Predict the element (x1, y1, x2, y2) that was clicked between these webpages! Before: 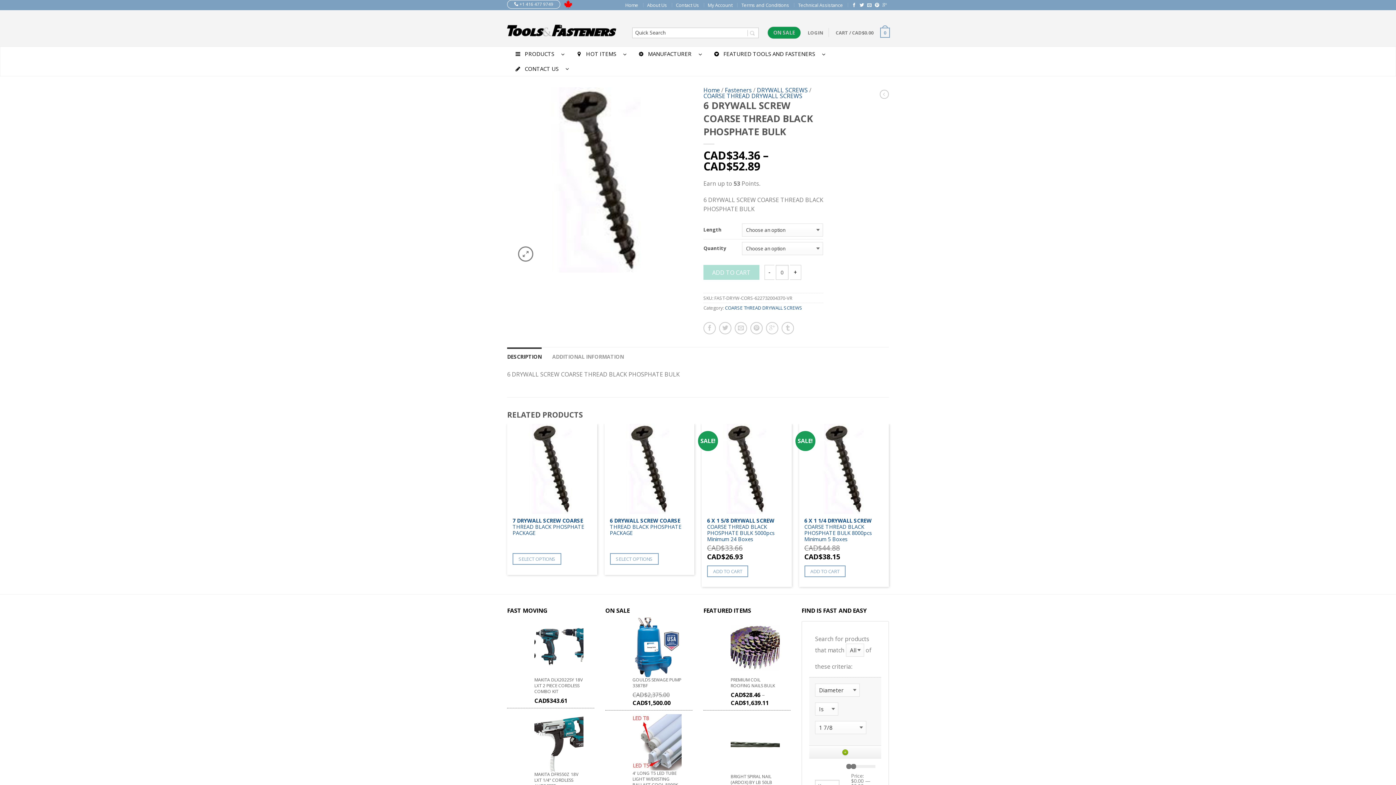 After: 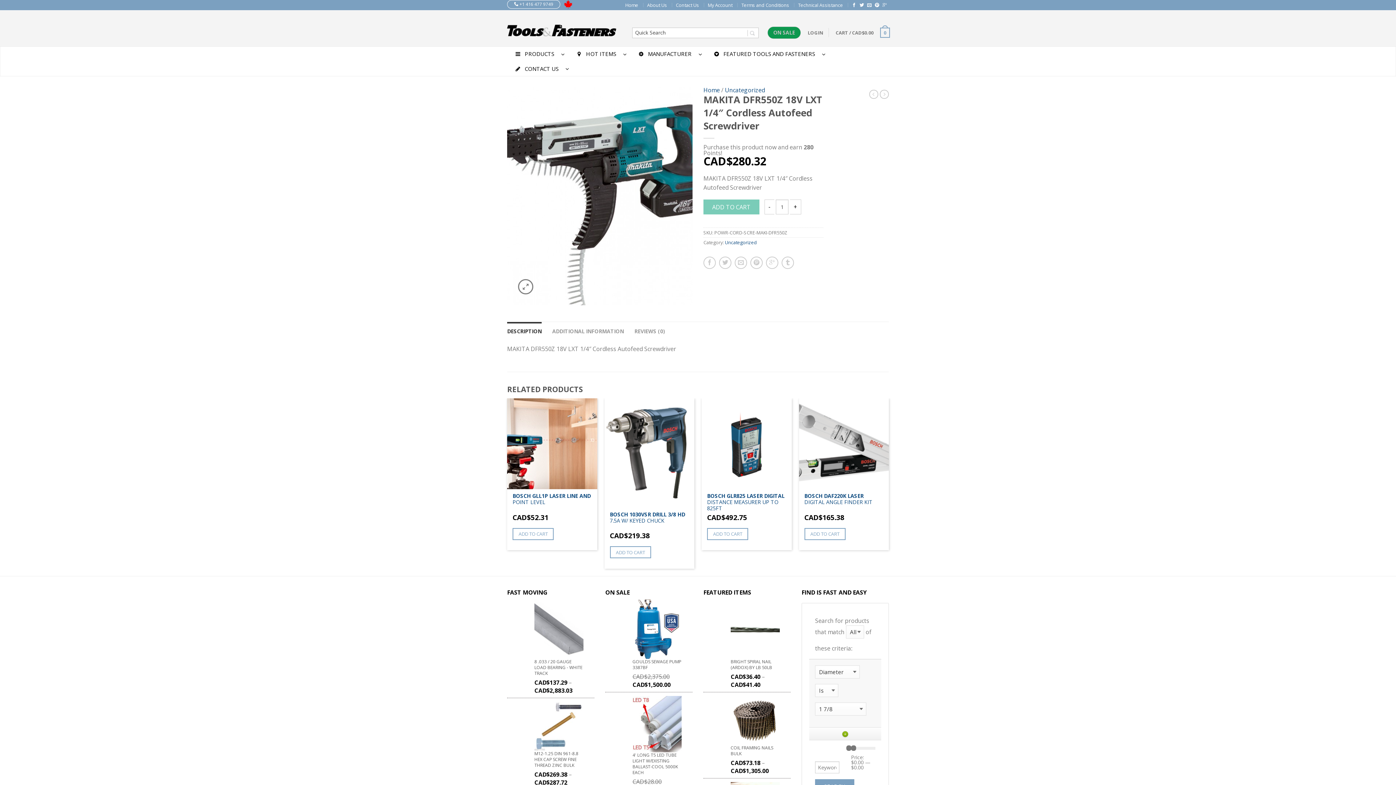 Action: bbox: (534, 712, 583, 797) label:  MAKITA DFR550Z 18V LXT 1/4" CORDLESS AUTOFEED SCREWDRIVER